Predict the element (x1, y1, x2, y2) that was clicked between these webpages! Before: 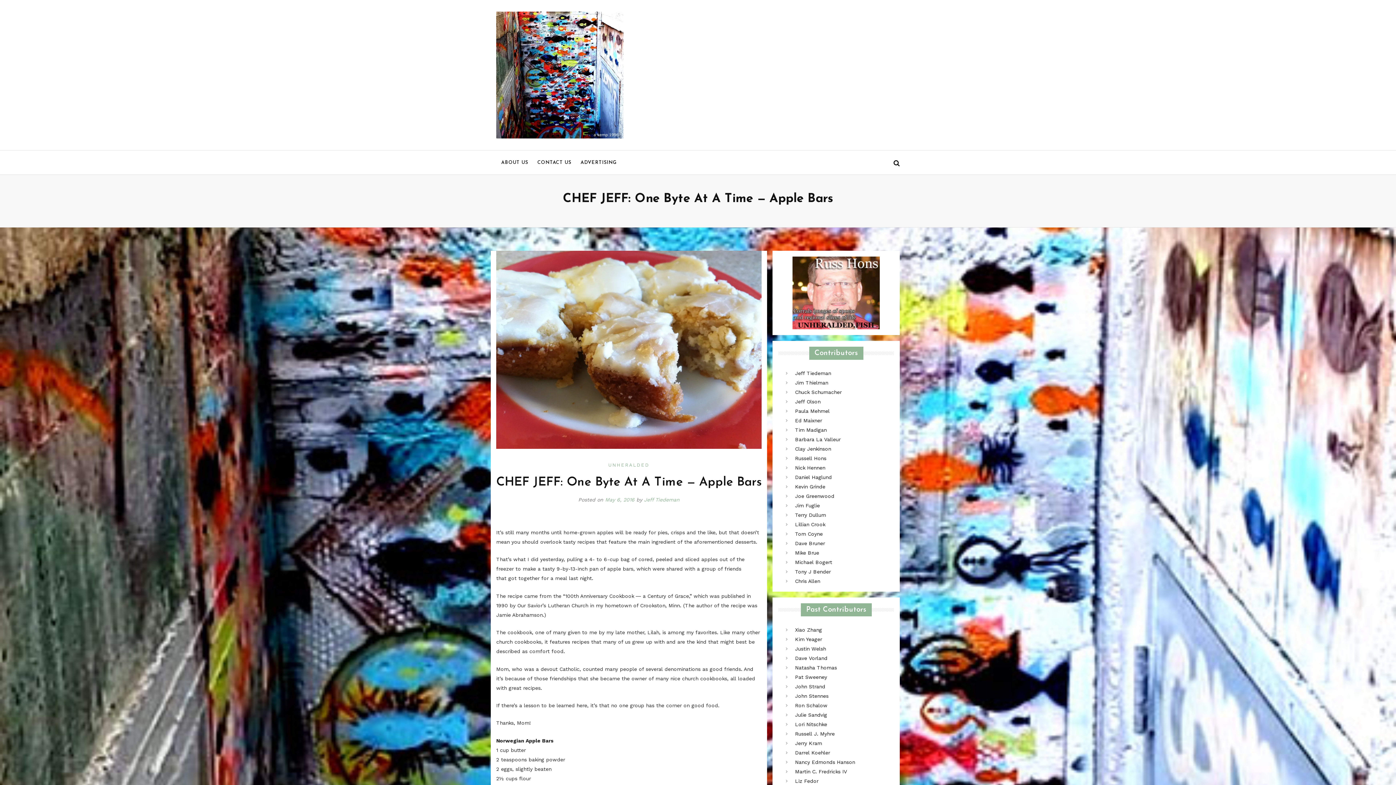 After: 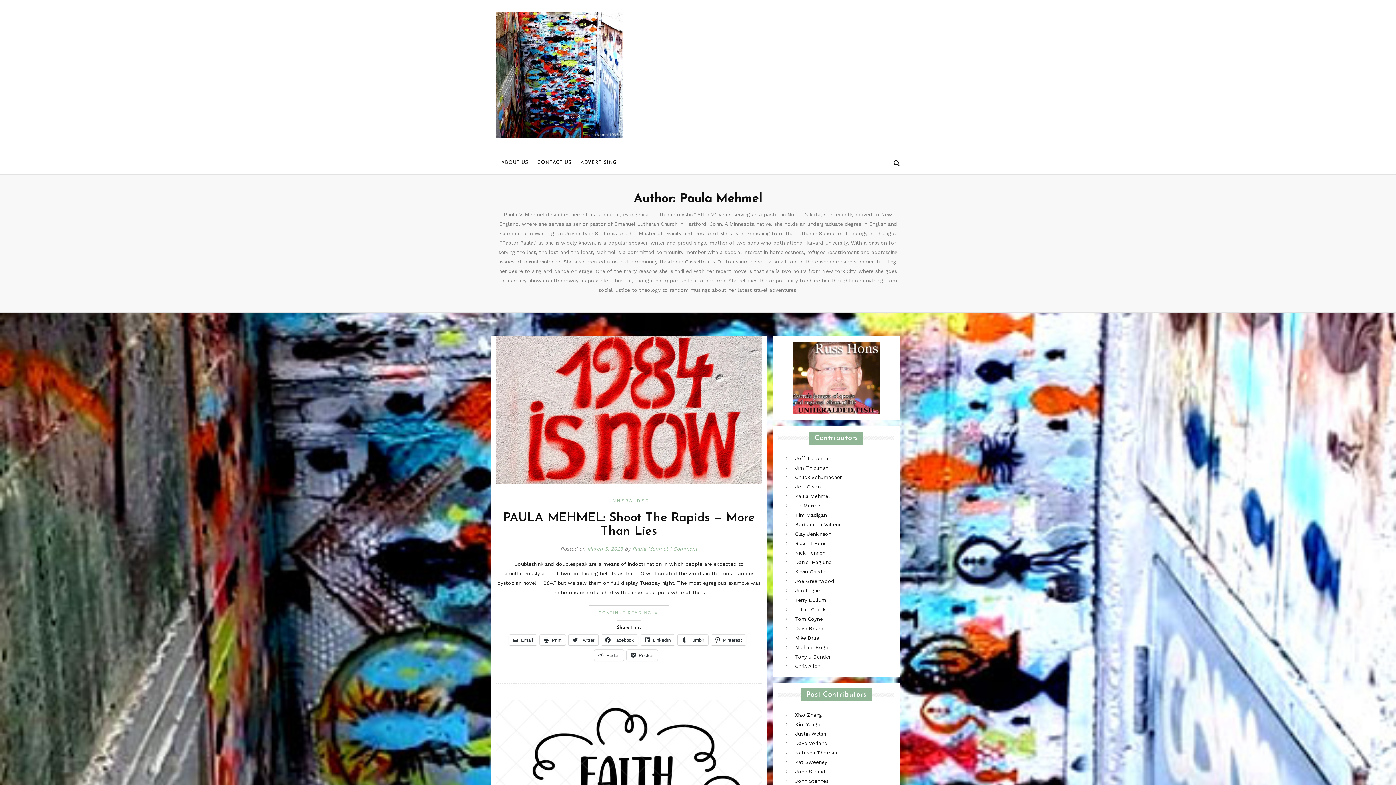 Action: bbox: (795, 408, 829, 414) label: Paula Mehmel